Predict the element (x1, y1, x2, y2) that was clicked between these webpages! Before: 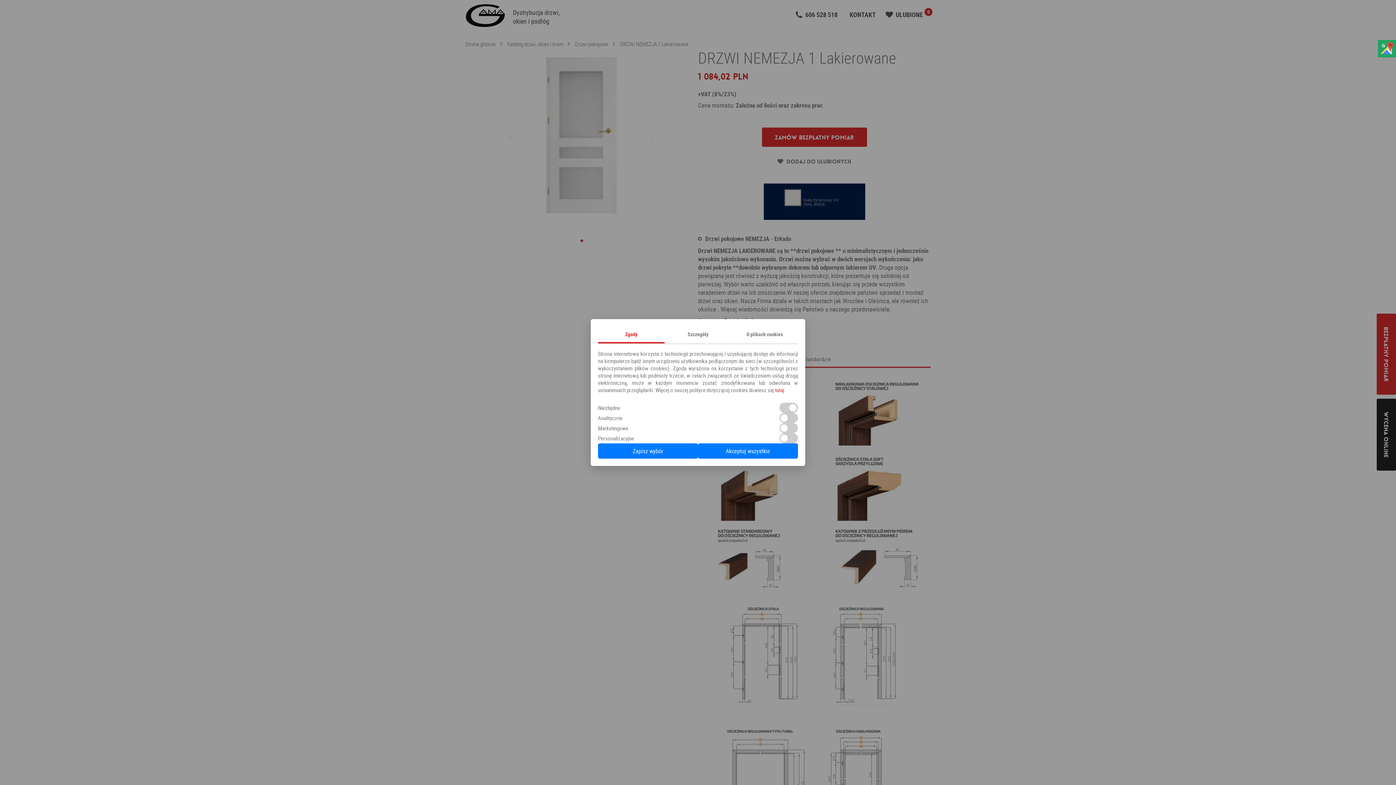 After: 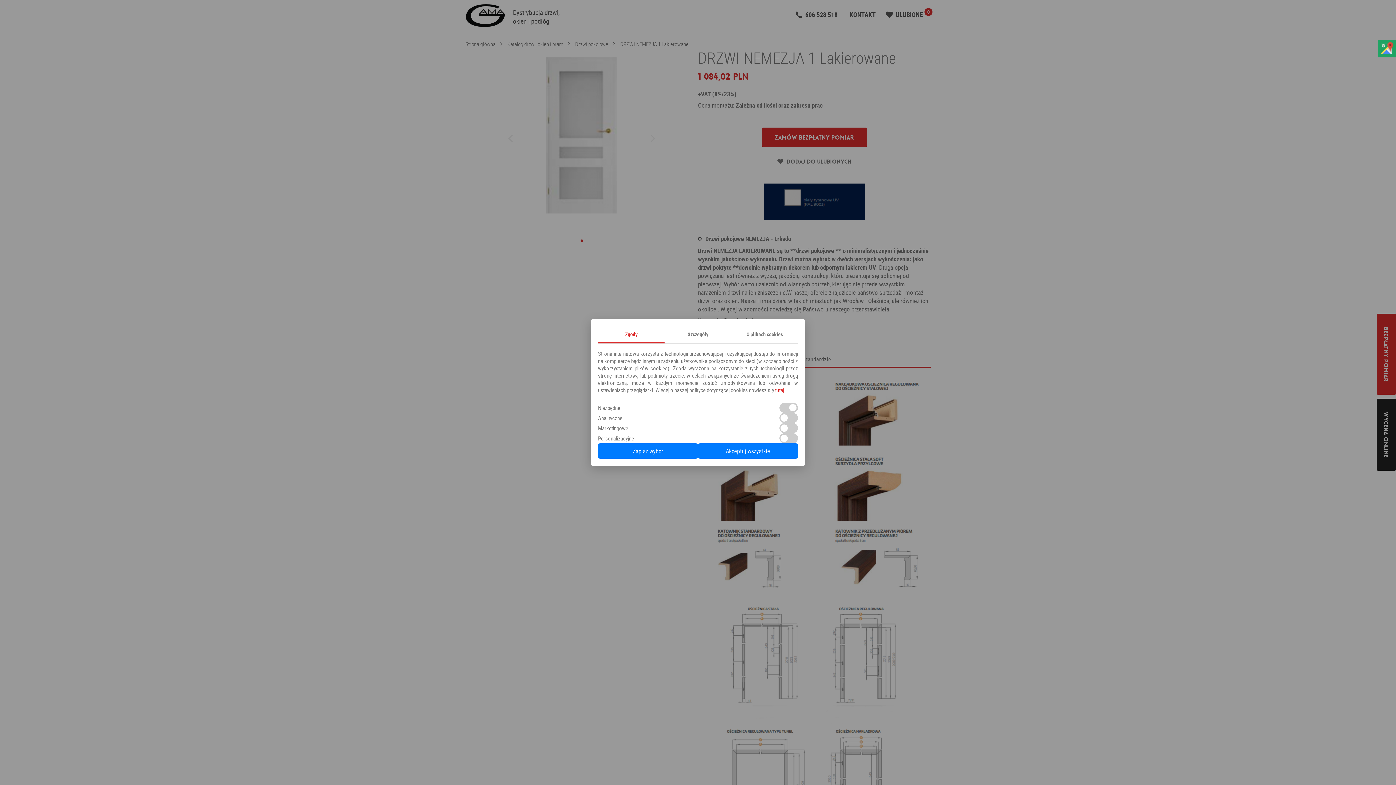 Action: label: tutaj bbox: (775, 386, 784, 393)